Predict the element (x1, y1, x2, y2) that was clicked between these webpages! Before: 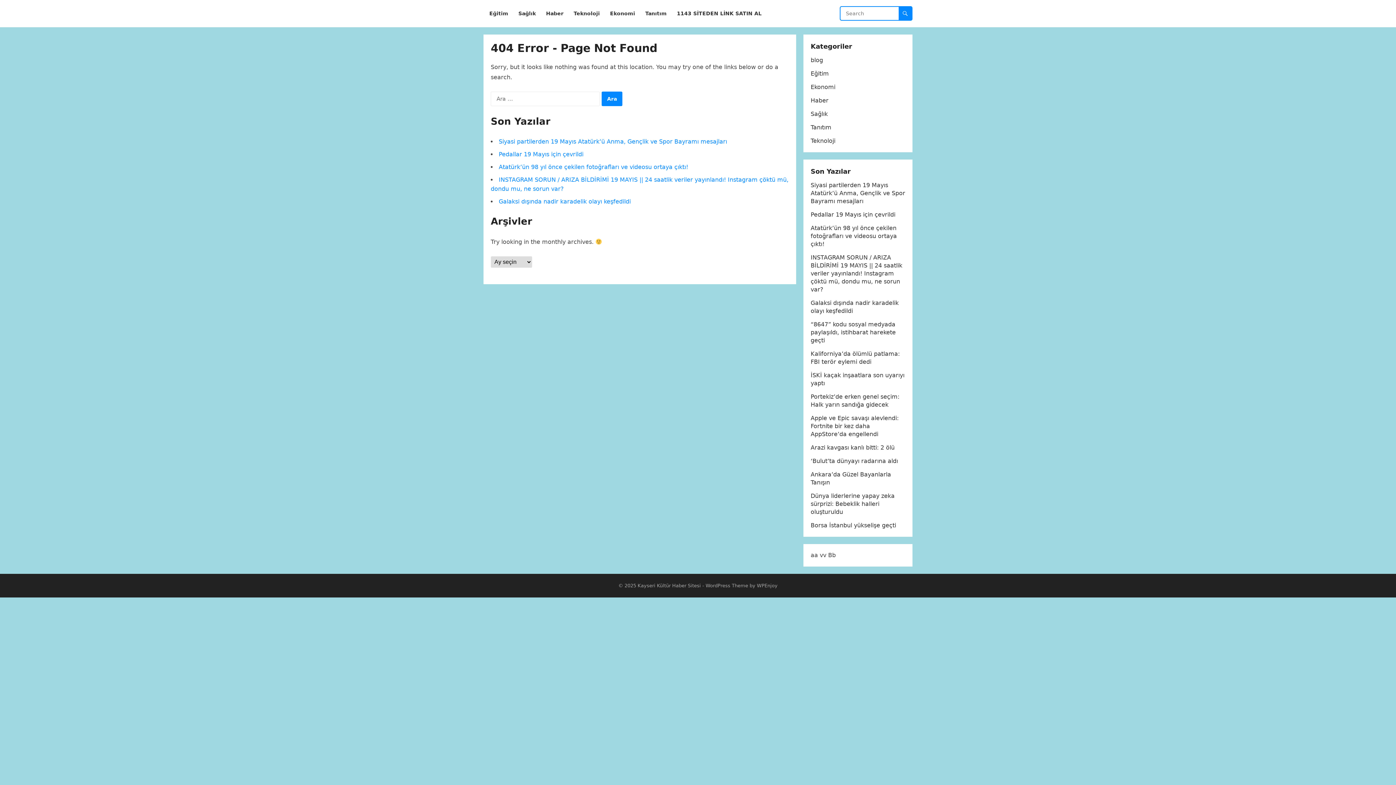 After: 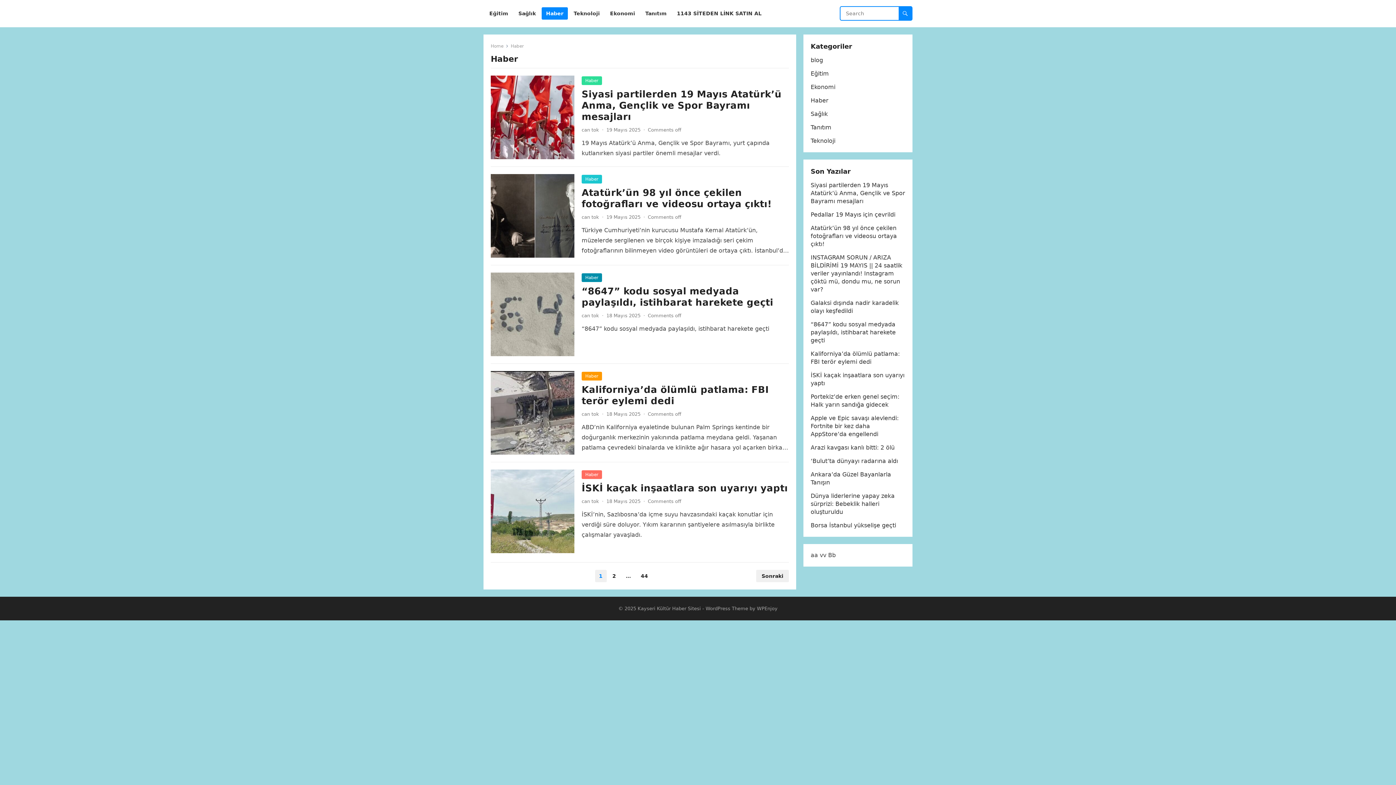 Action: label: Haber bbox: (541, 0, 568, 27)